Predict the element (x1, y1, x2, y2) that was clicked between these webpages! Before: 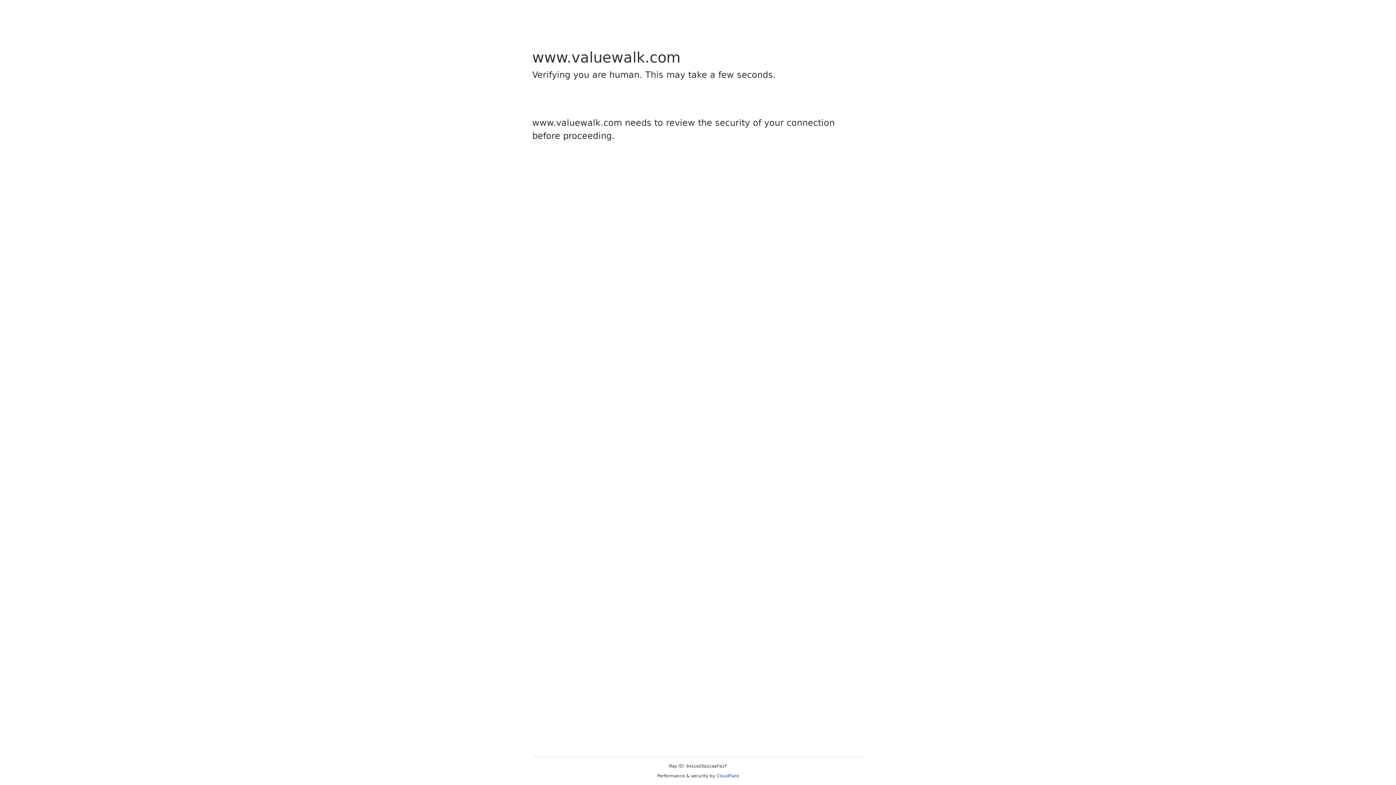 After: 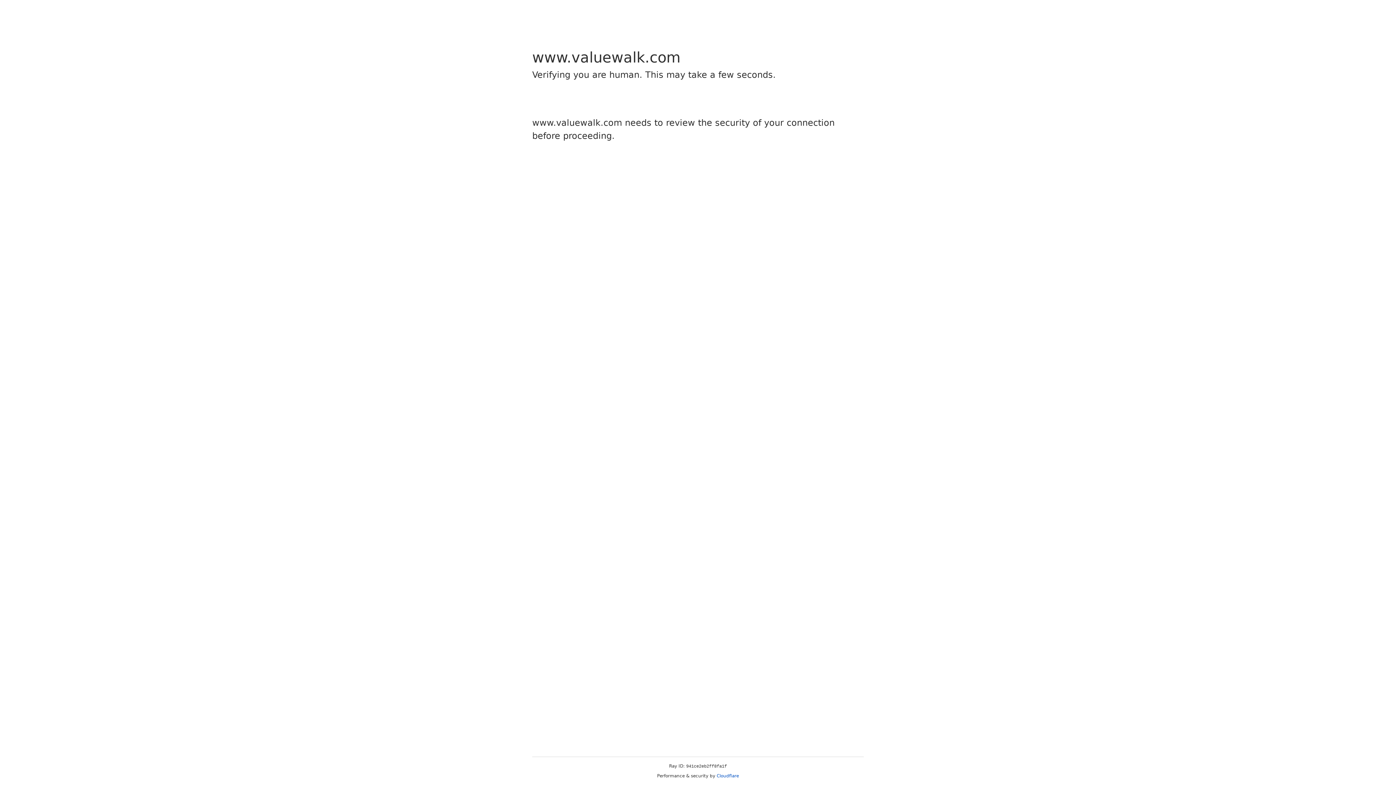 Action: label: Cloudflare bbox: (716, 773, 739, 778)